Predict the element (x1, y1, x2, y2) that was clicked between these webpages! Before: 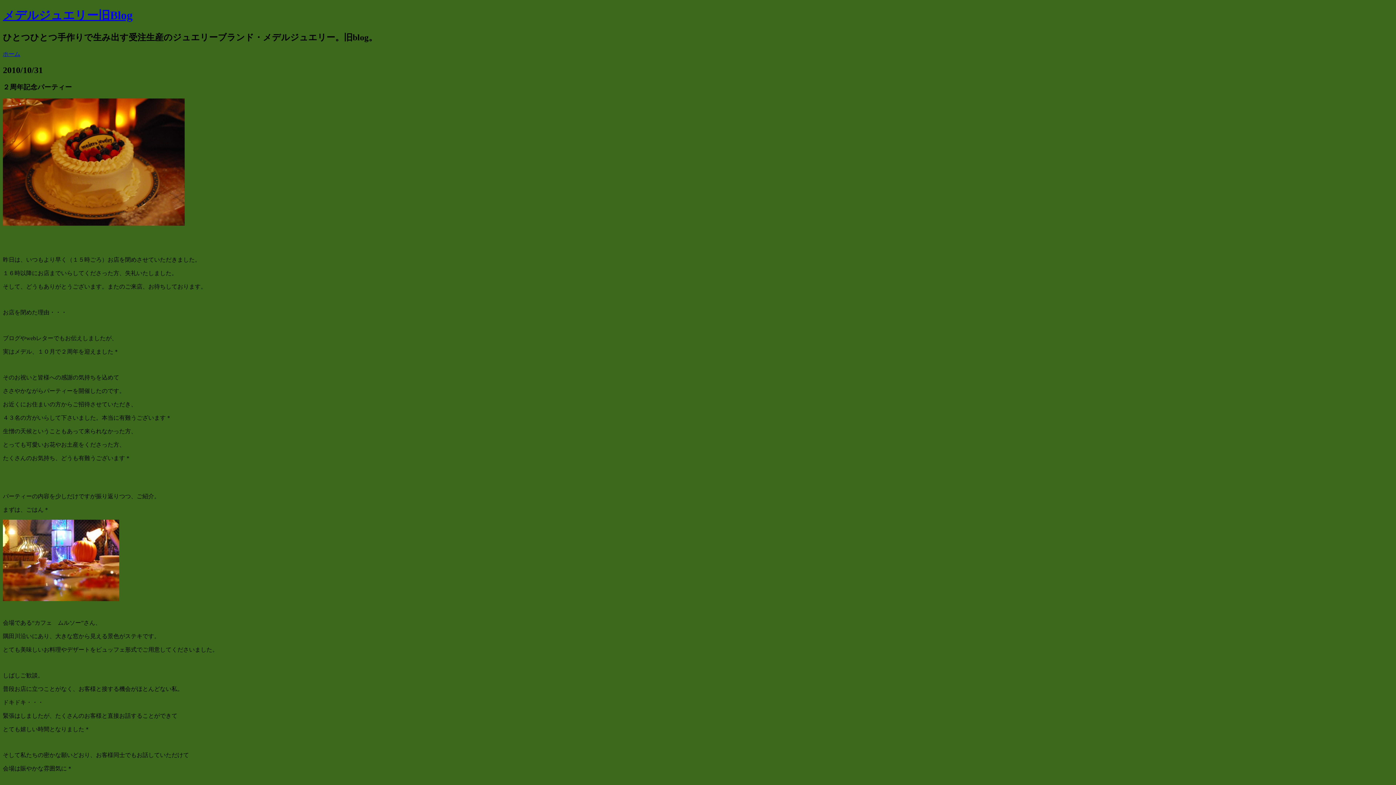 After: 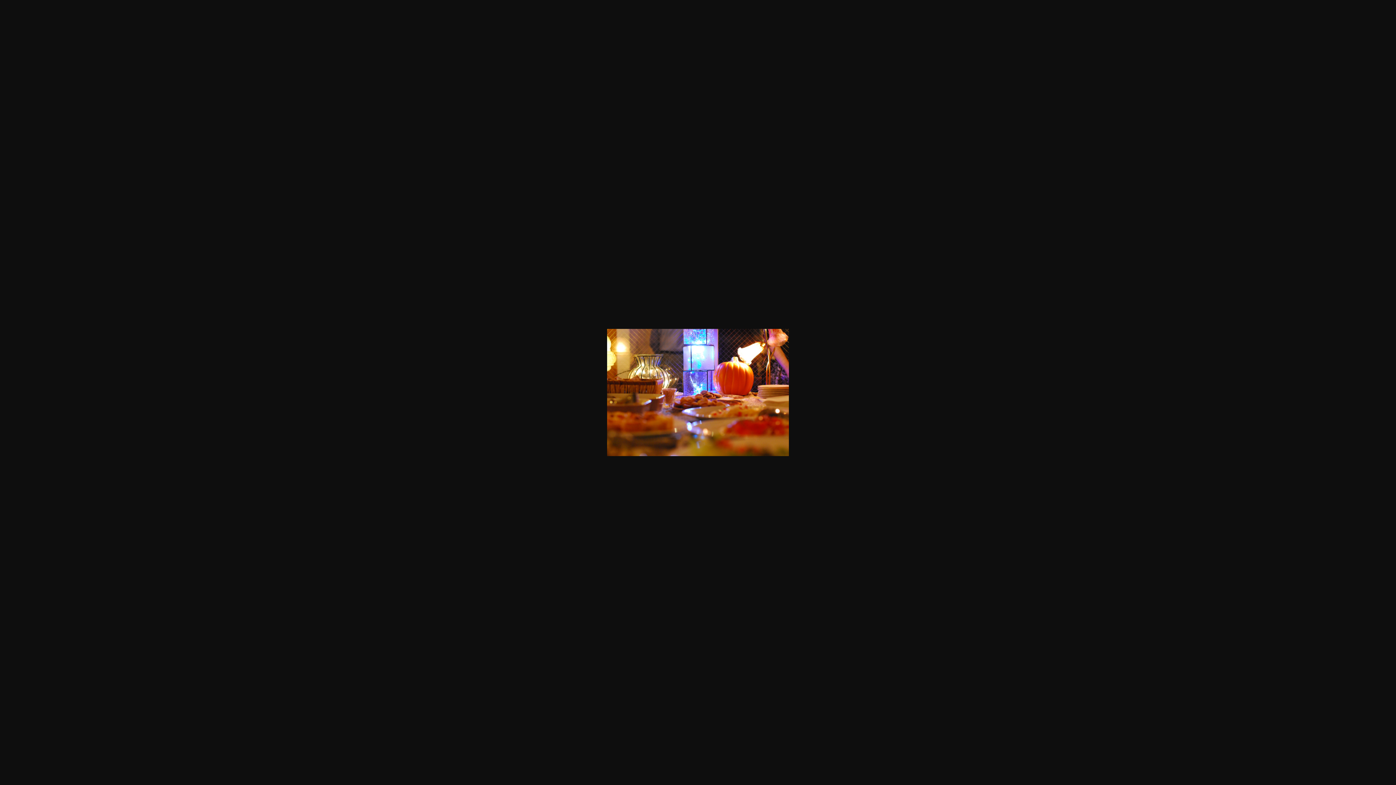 Action: bbox: (2, 596, 119, 602)